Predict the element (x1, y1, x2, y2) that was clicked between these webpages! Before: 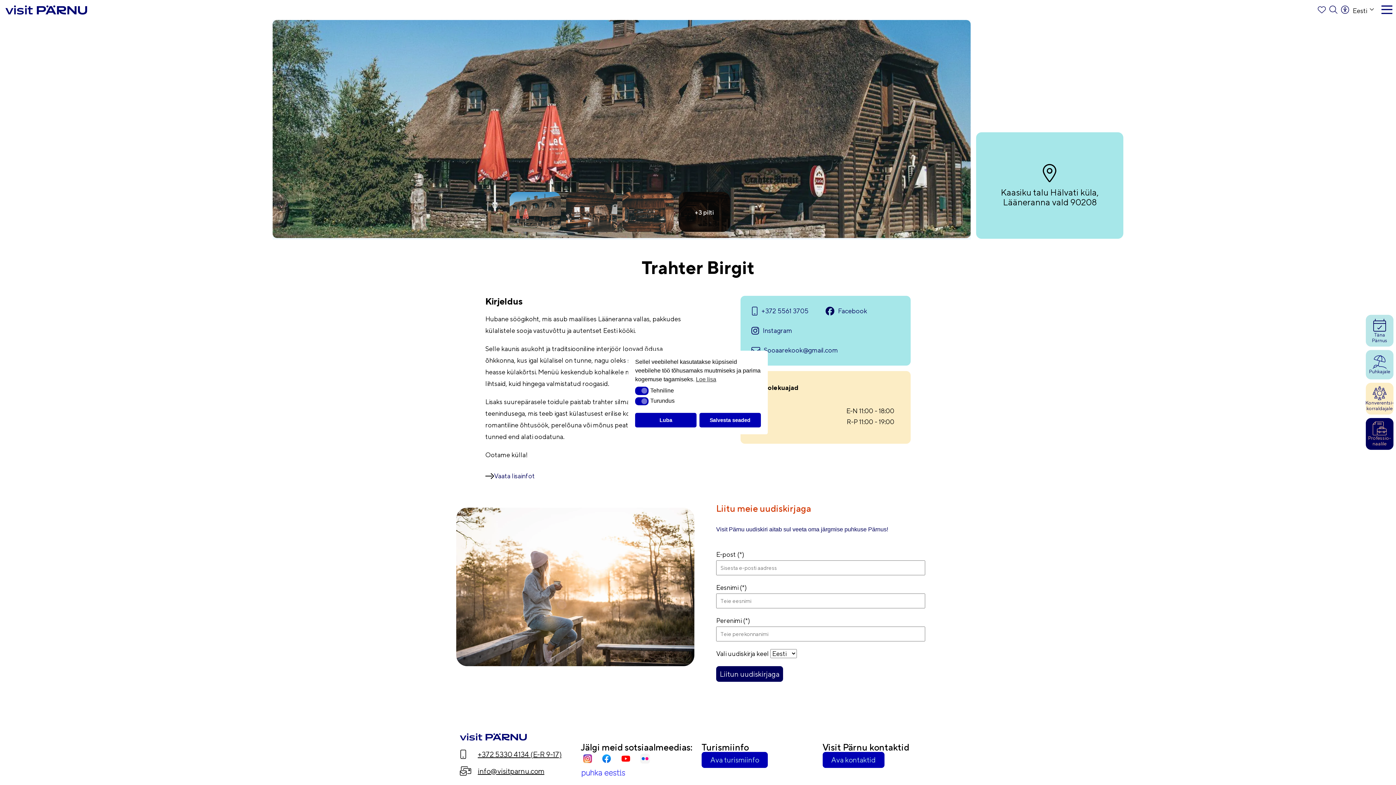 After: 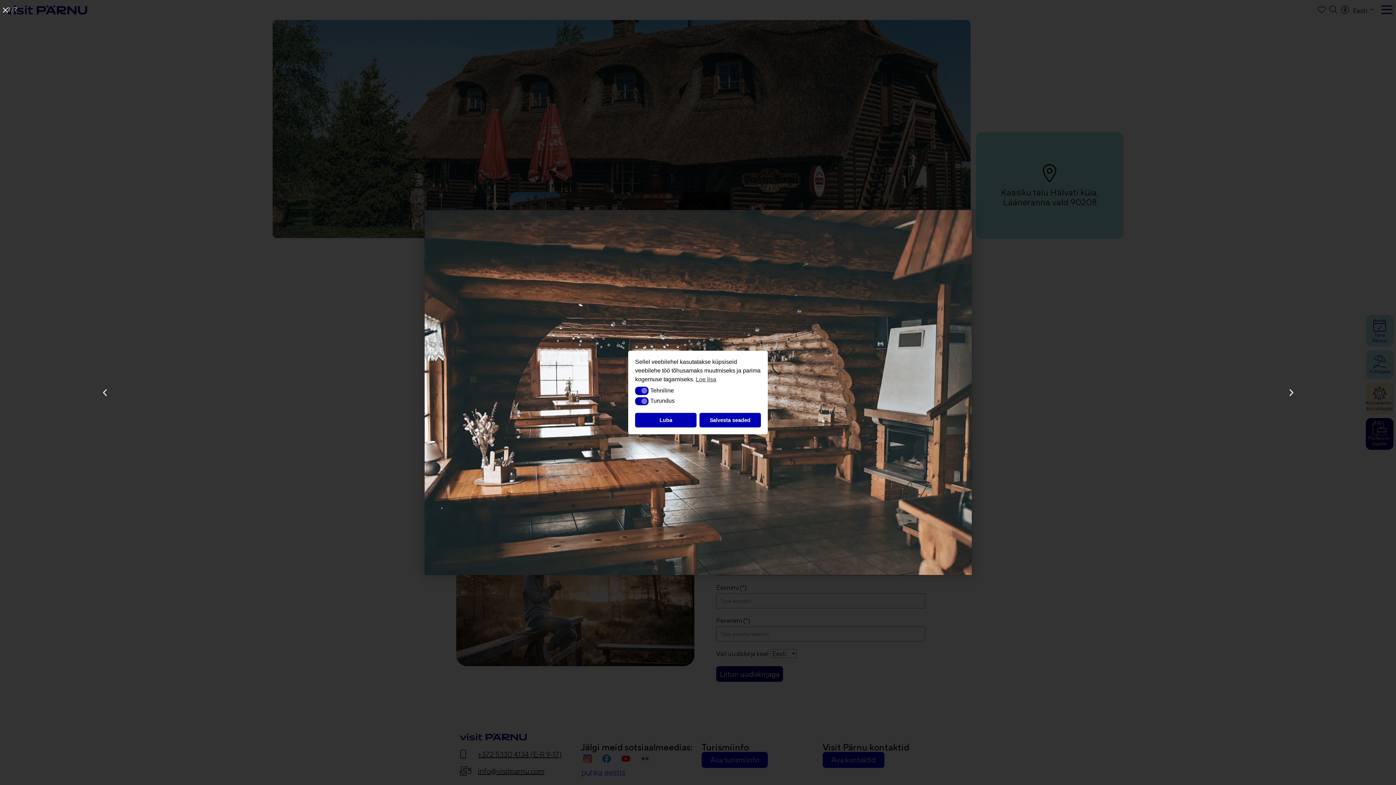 Action: label: Image bbox: (566, 192, 617, 233)